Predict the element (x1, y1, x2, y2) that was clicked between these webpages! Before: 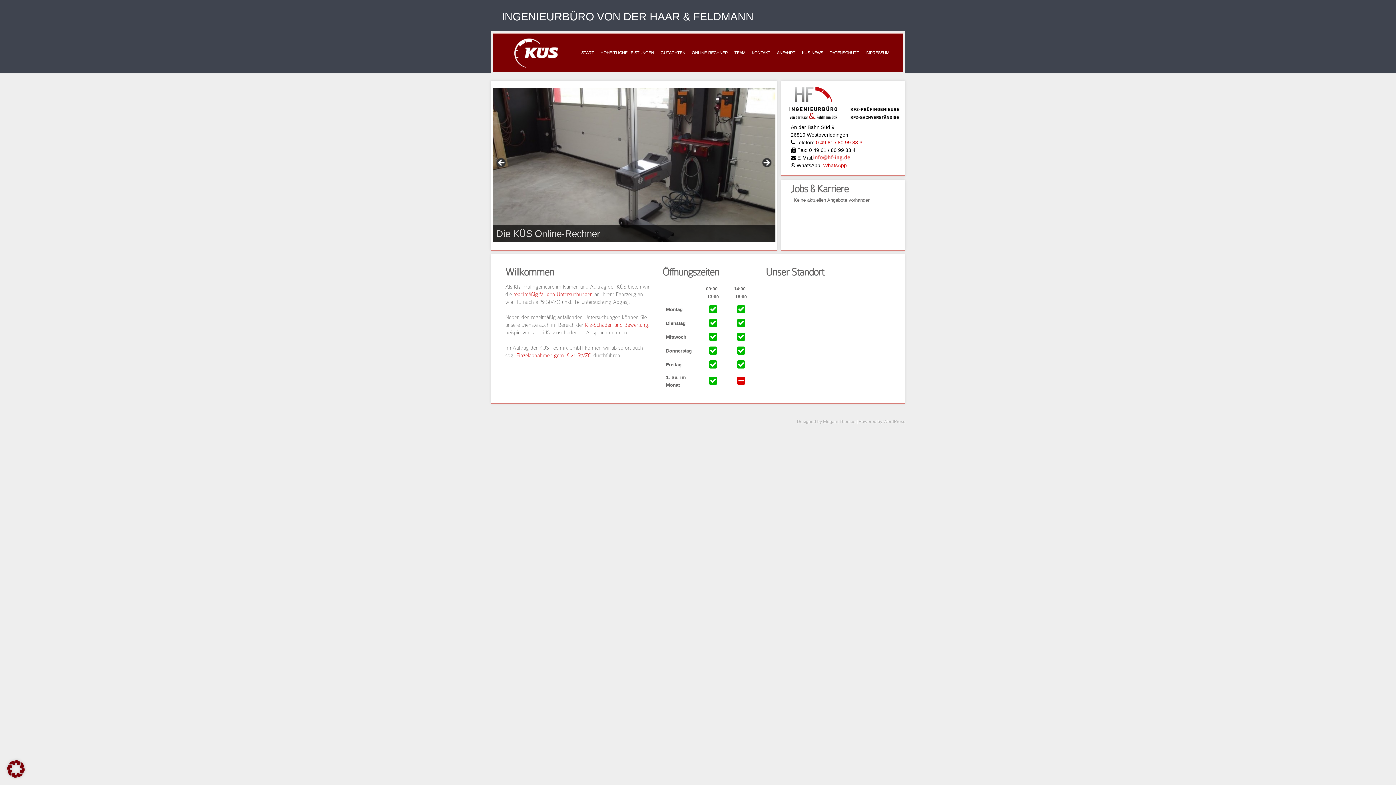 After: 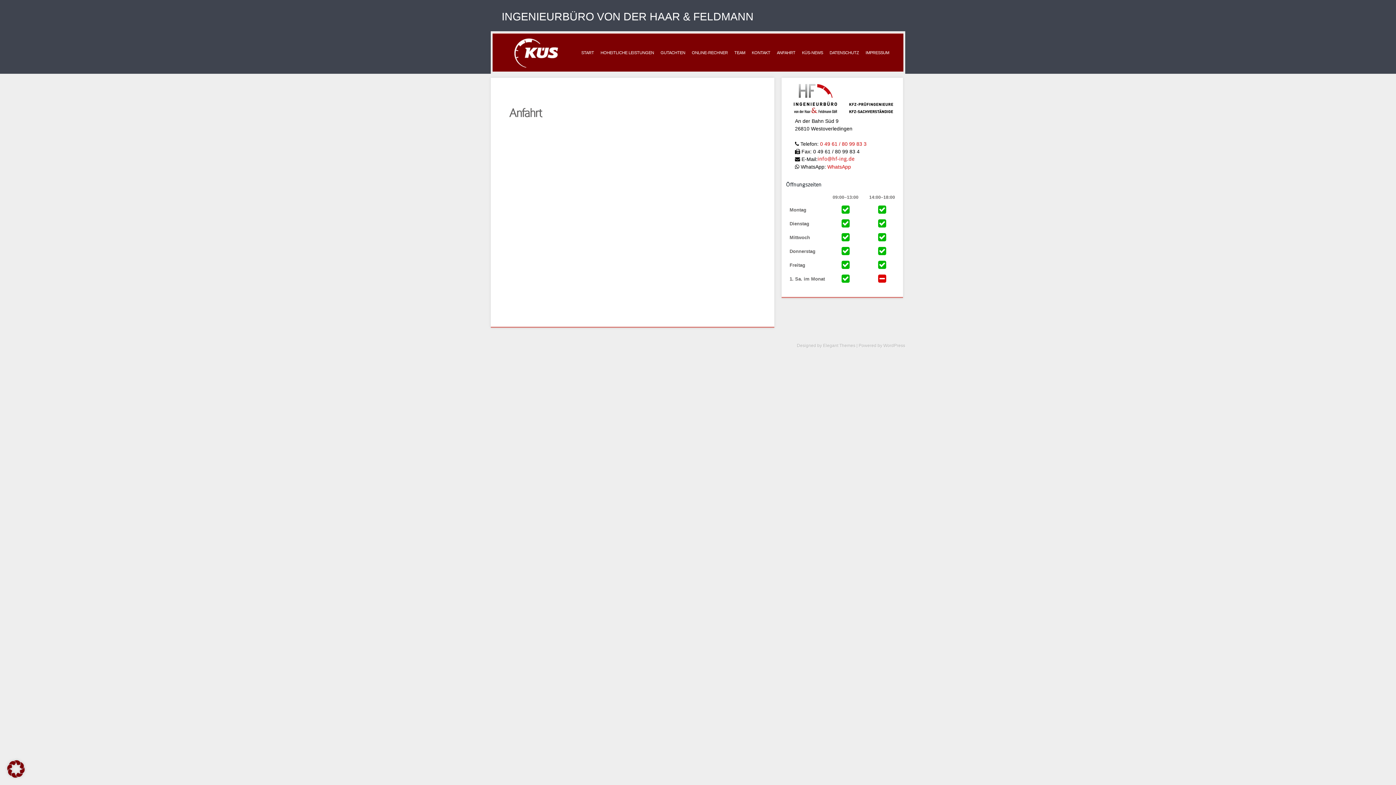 Action: label: ANFAHRT
ANFAHRT bbox: (773, 44, 798, 60)